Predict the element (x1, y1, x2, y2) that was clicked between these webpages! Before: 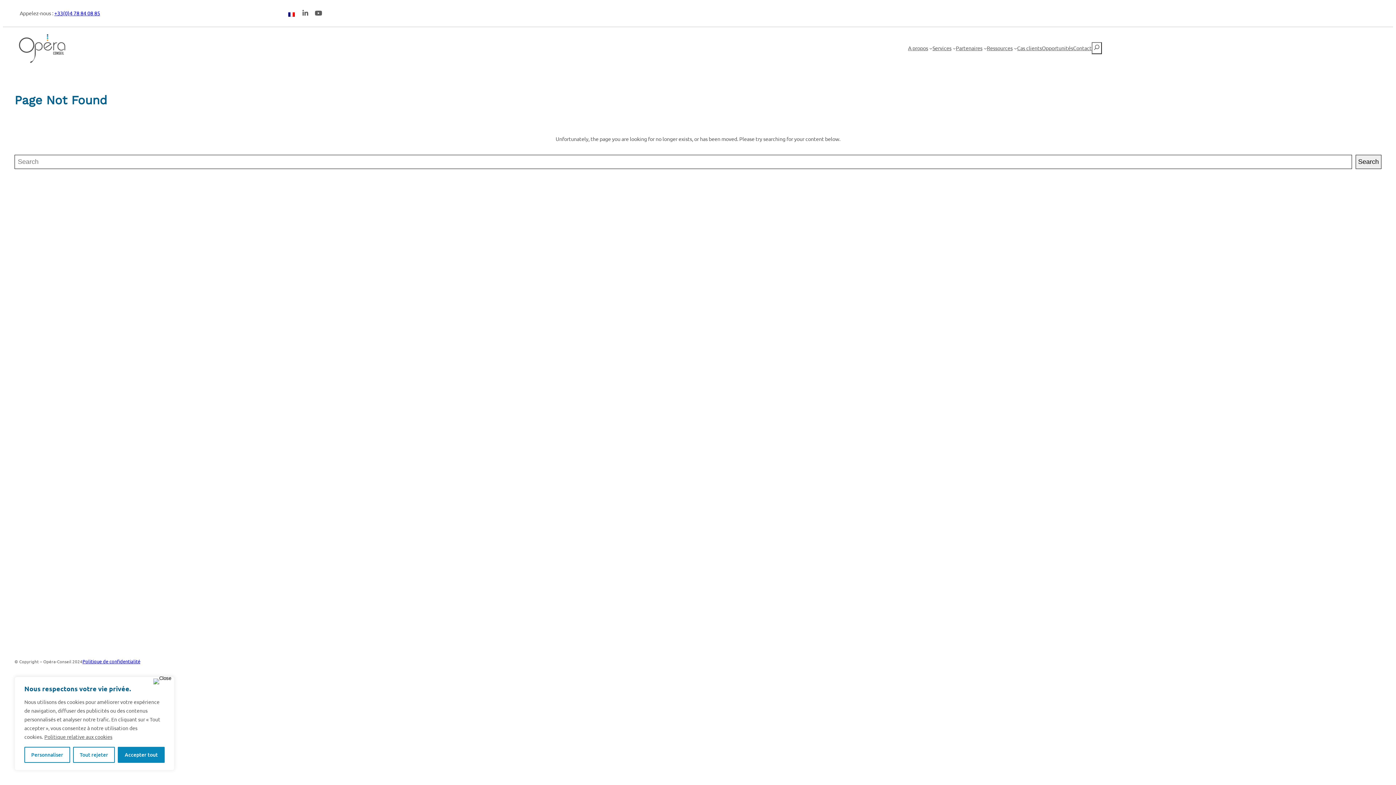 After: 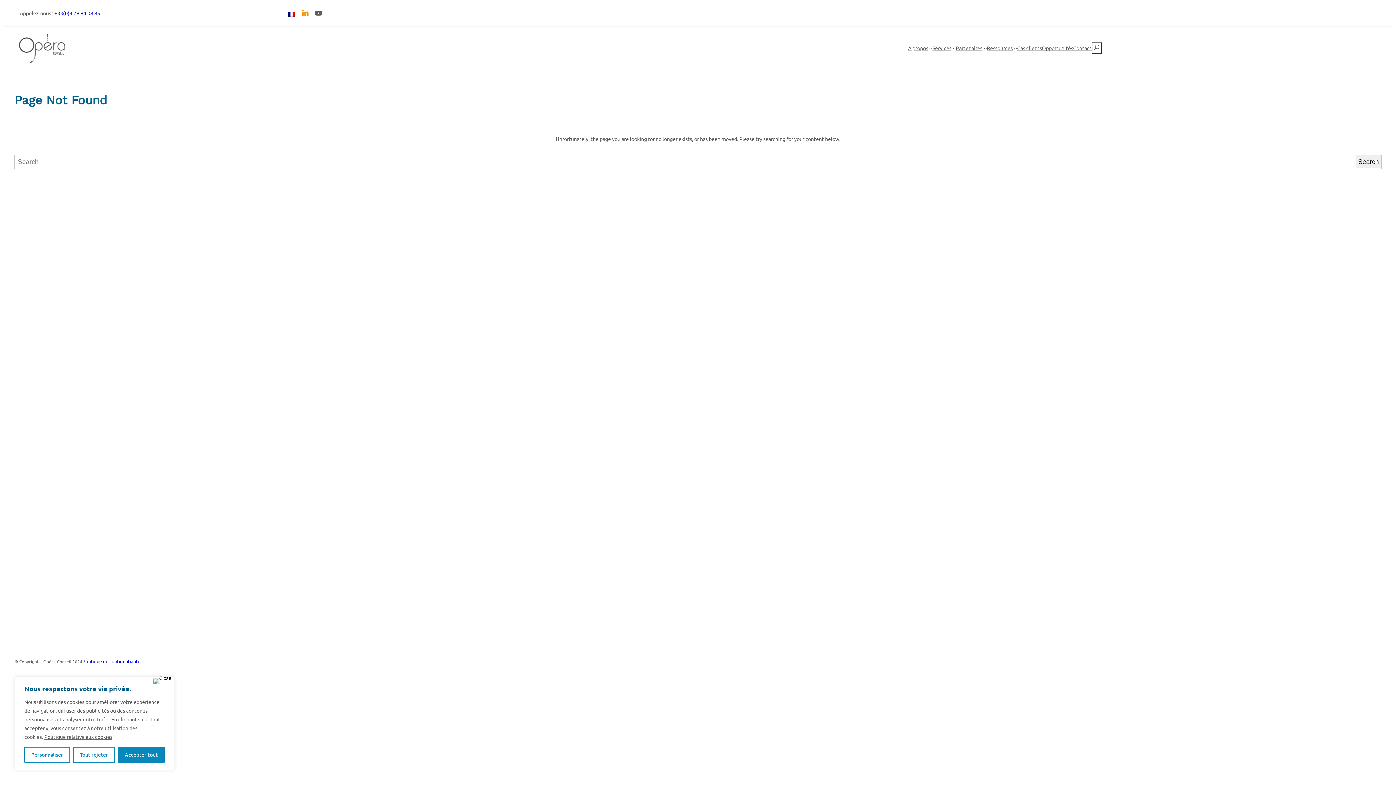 Action: bbox: (299, 6, 312, 19) label: social link